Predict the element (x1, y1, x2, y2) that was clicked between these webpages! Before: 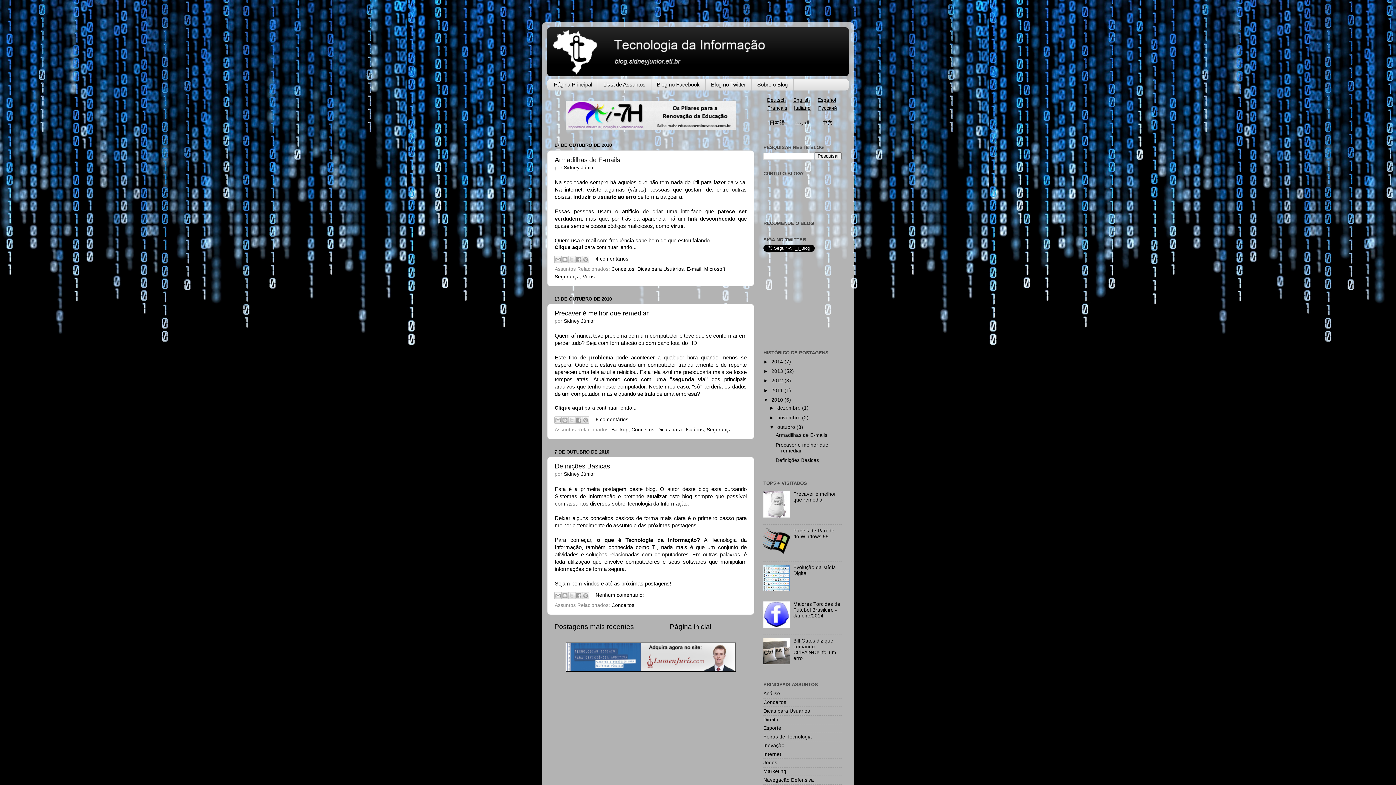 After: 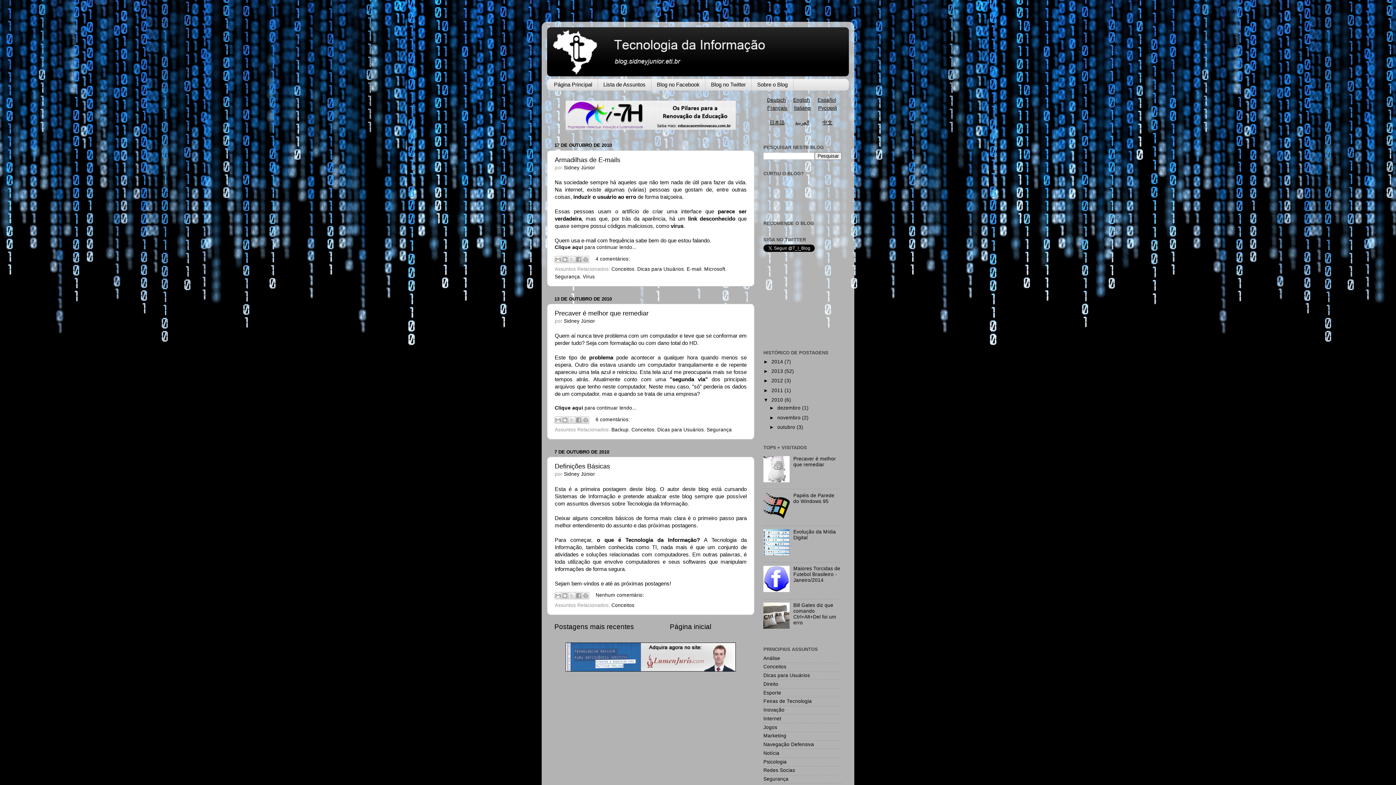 Action: bbox: (769, 424, 777, 430) label: ▼  